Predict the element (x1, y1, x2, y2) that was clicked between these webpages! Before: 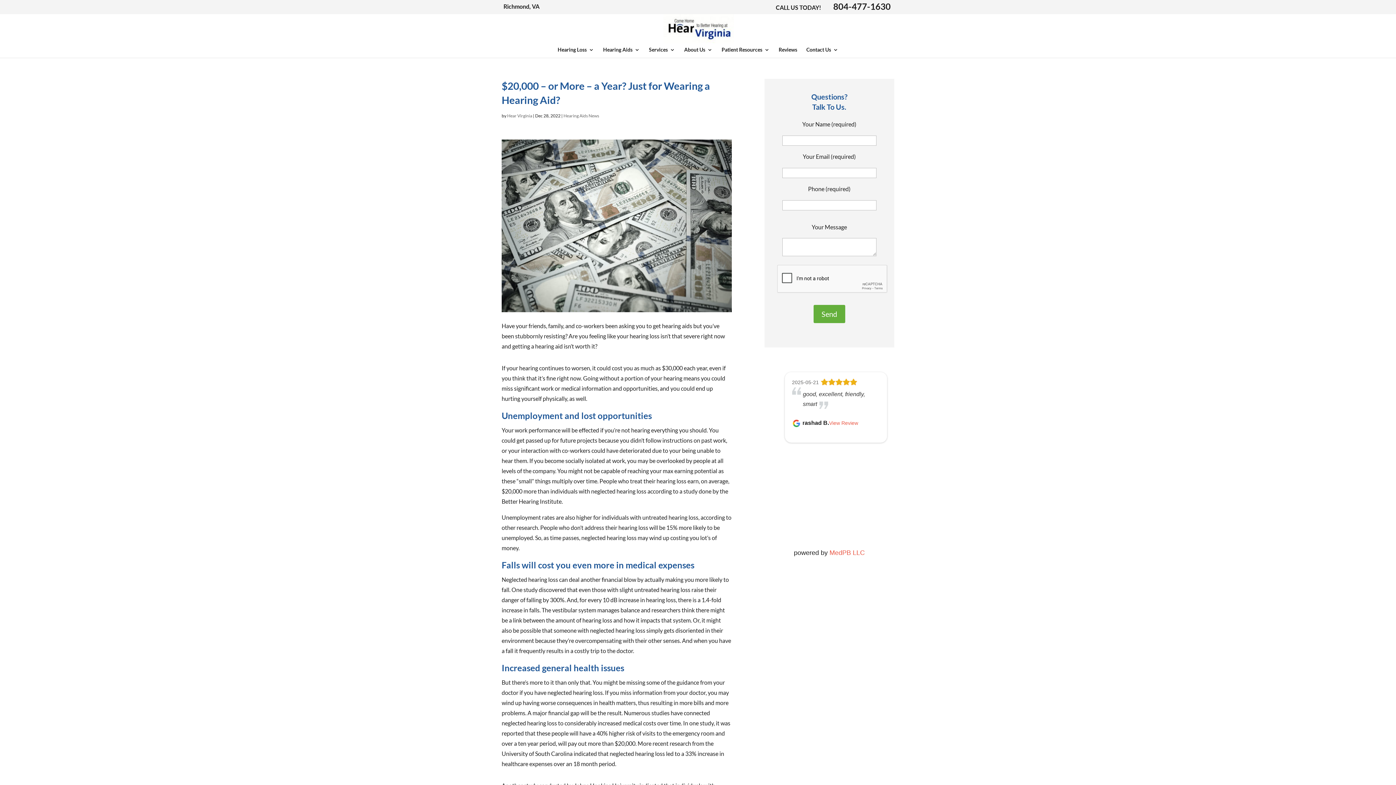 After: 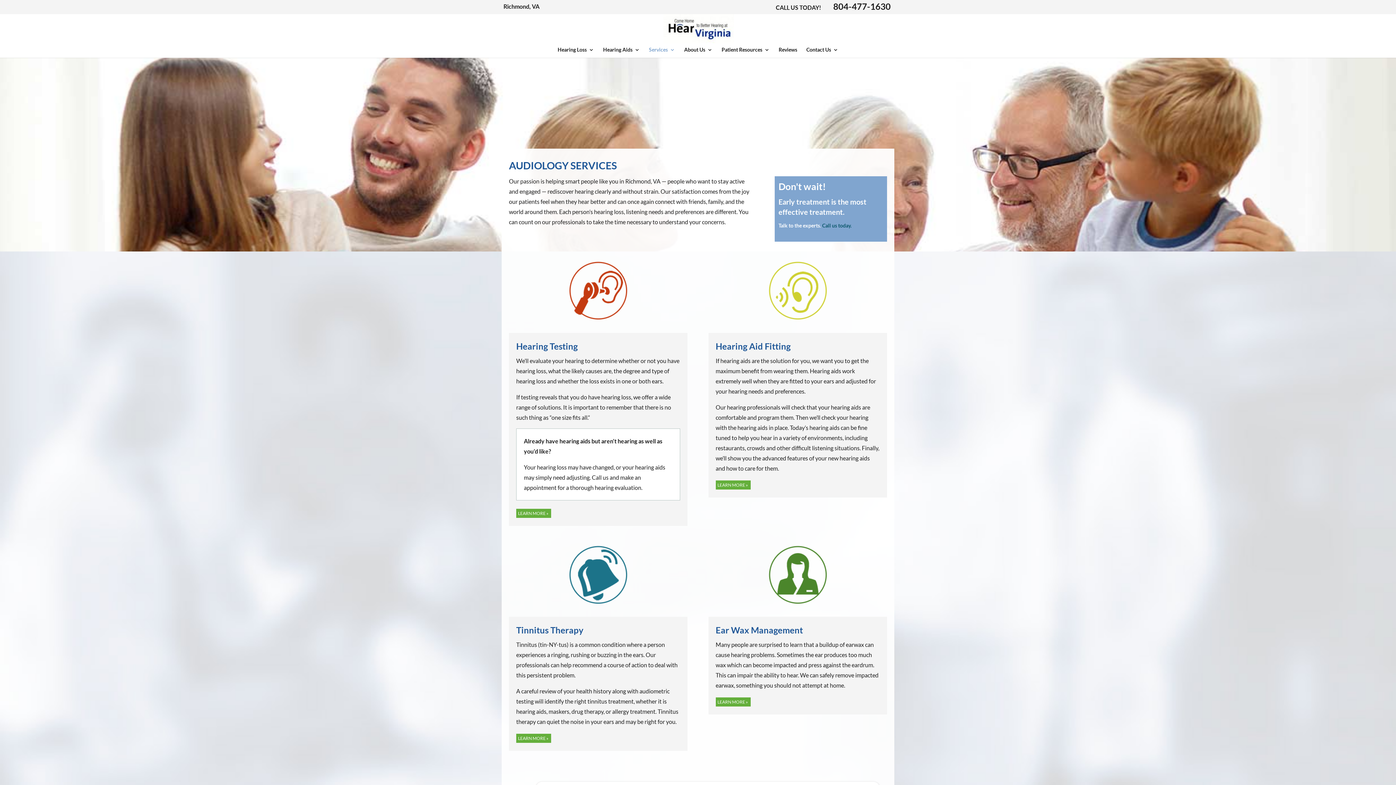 Action: bbox: (649, 47, 675, 57) label: Services